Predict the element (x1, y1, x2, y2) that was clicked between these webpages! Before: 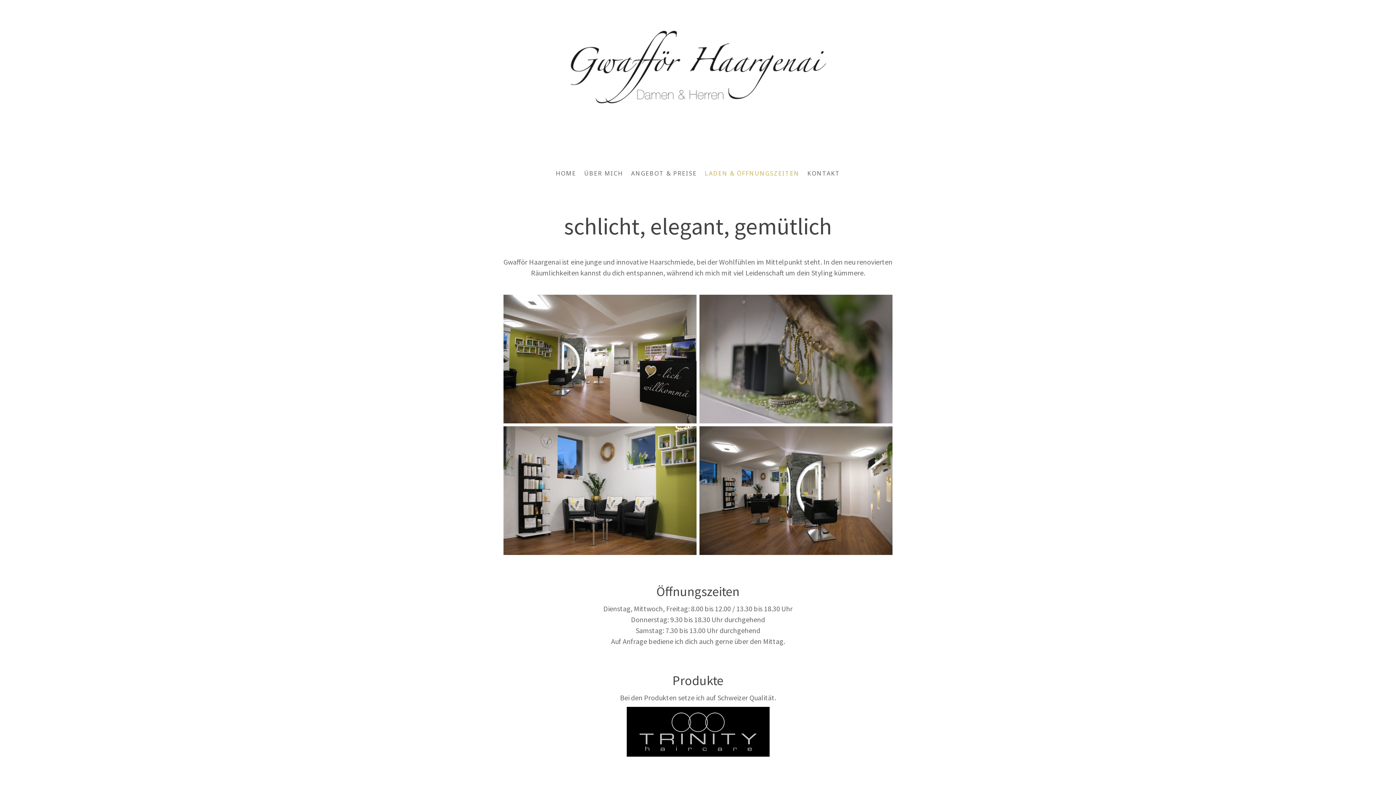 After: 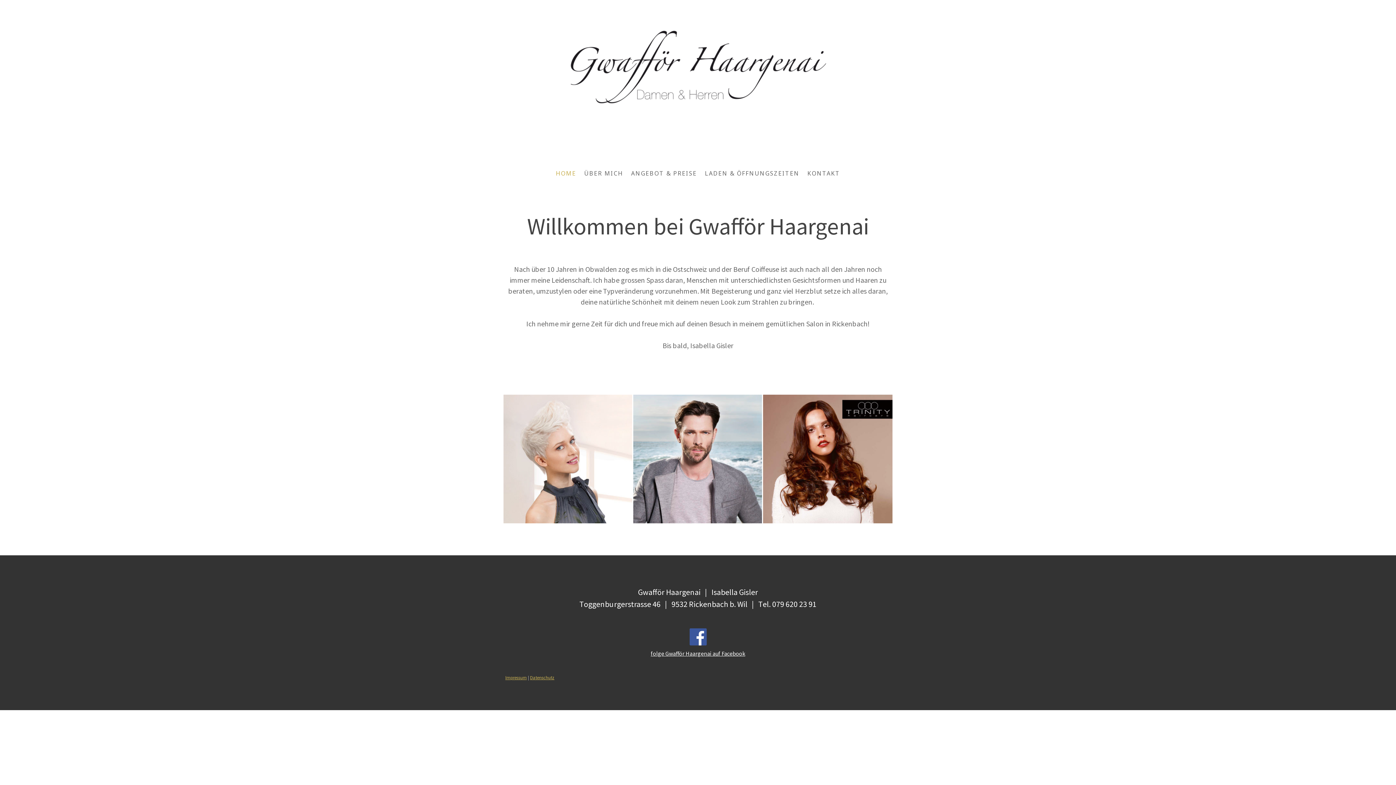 Action: bbox: (552, 165, 580, 181) label: HOME